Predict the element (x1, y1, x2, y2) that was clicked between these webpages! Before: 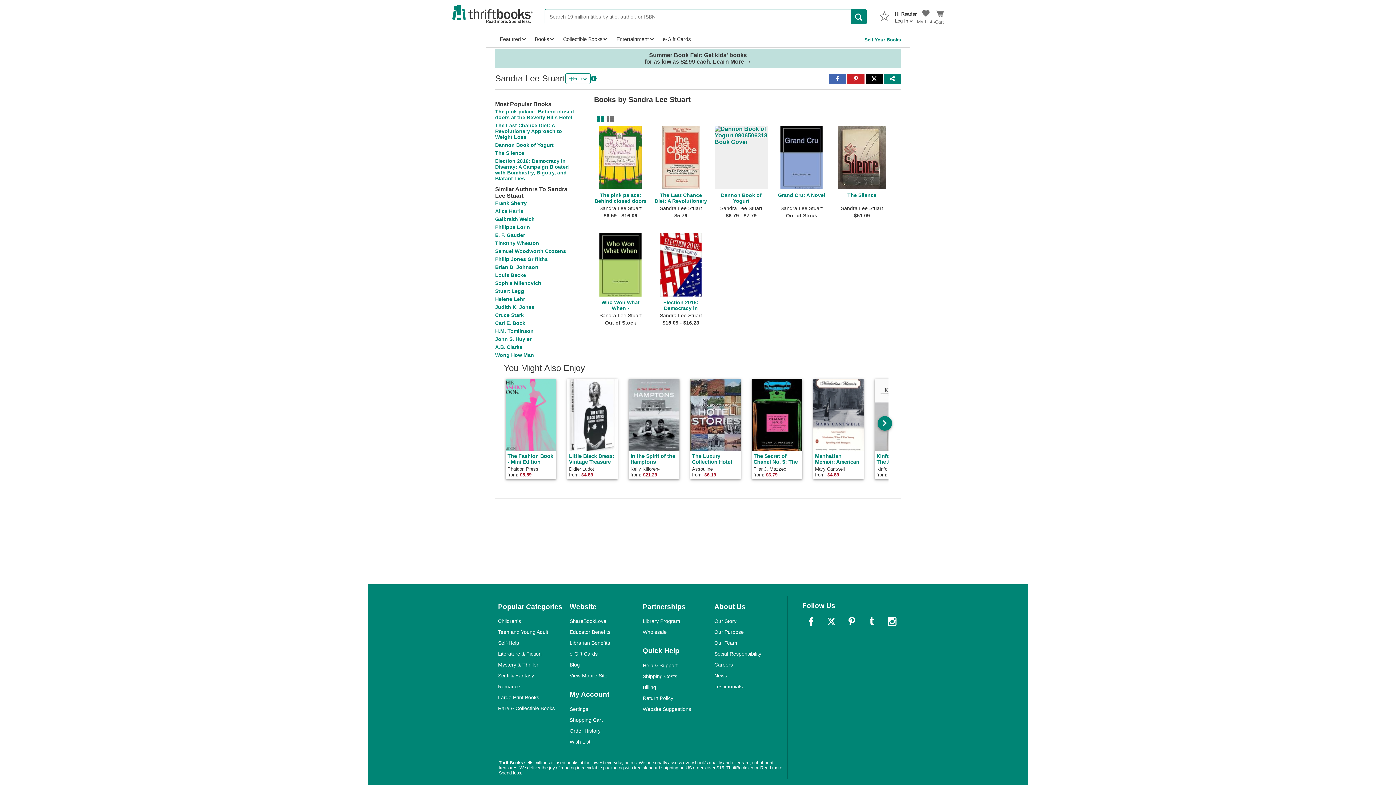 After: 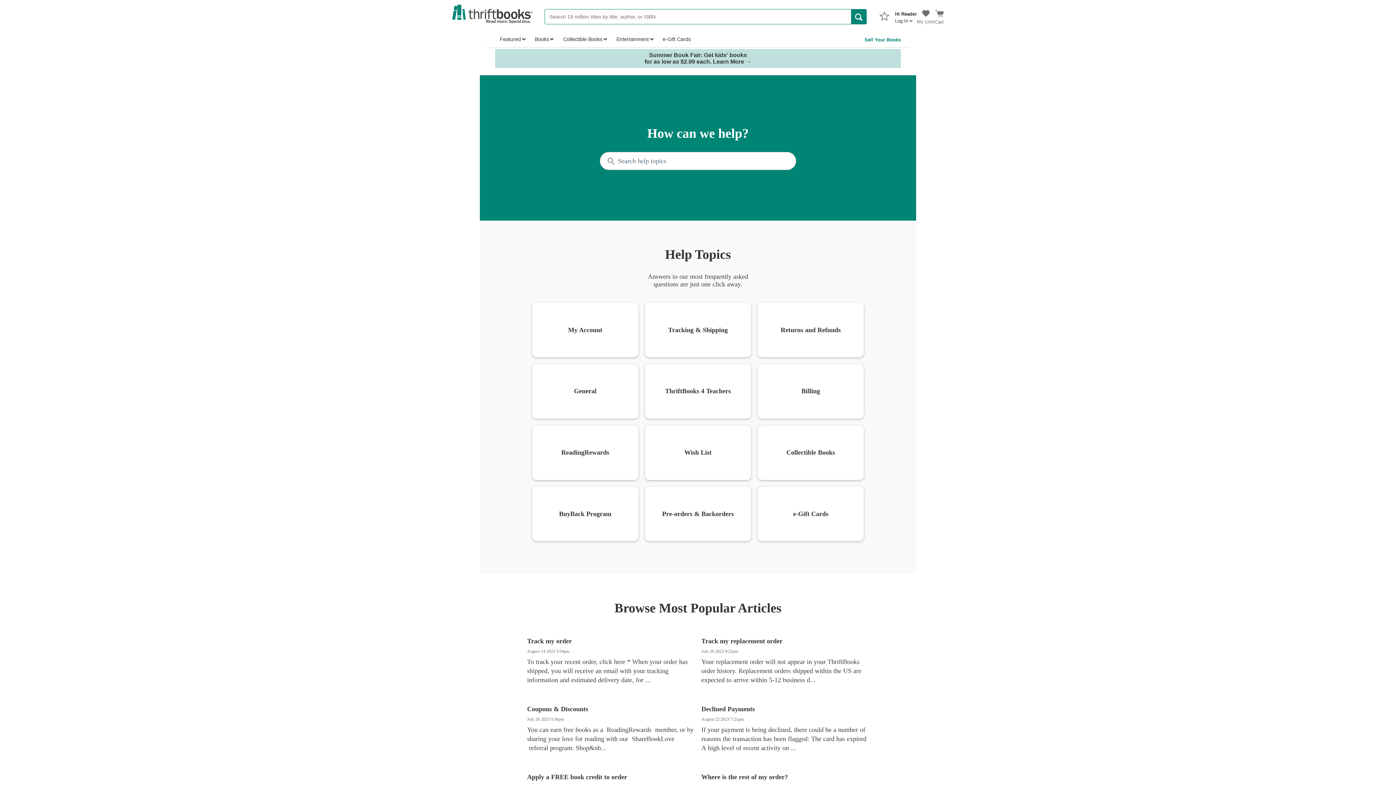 Action: bbox: (642, 662, 677, 668) label: Help & Support